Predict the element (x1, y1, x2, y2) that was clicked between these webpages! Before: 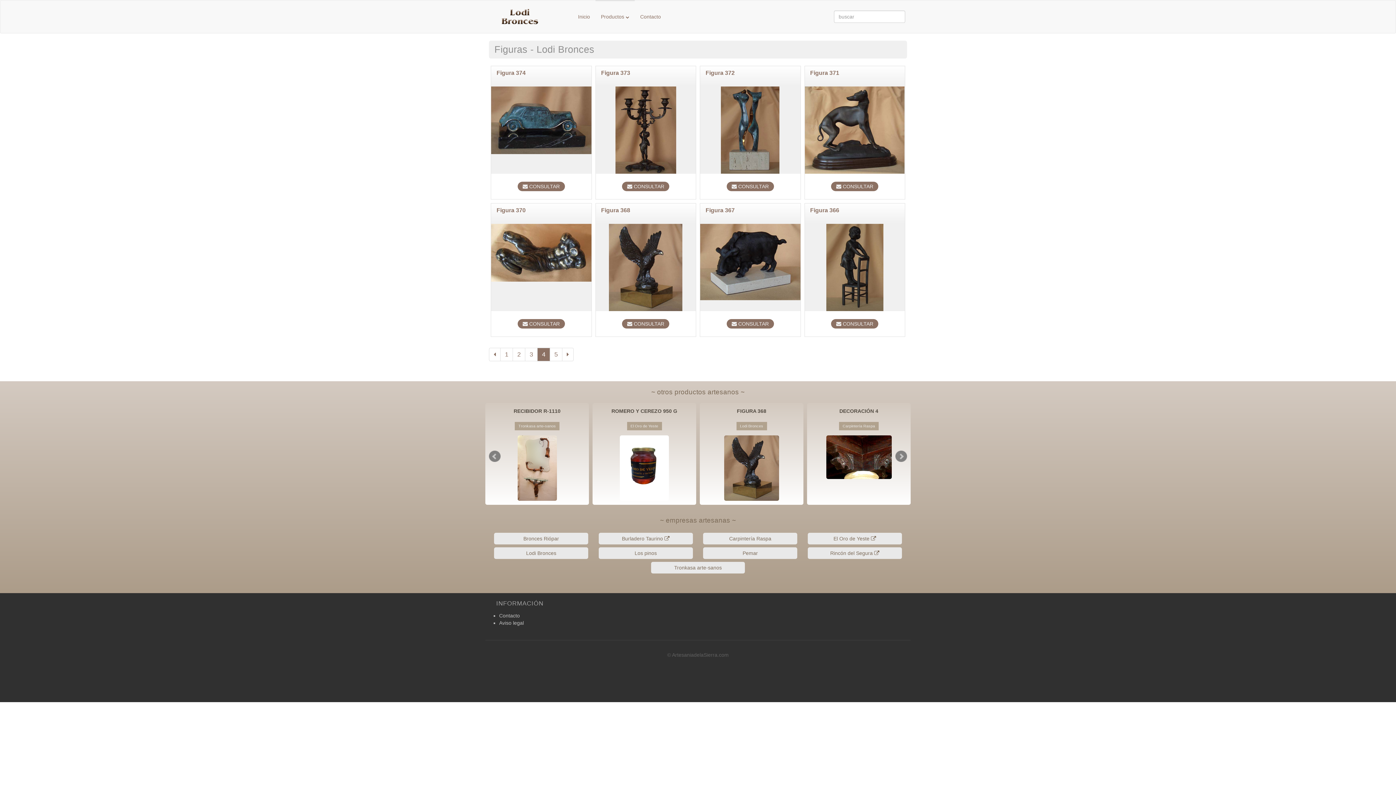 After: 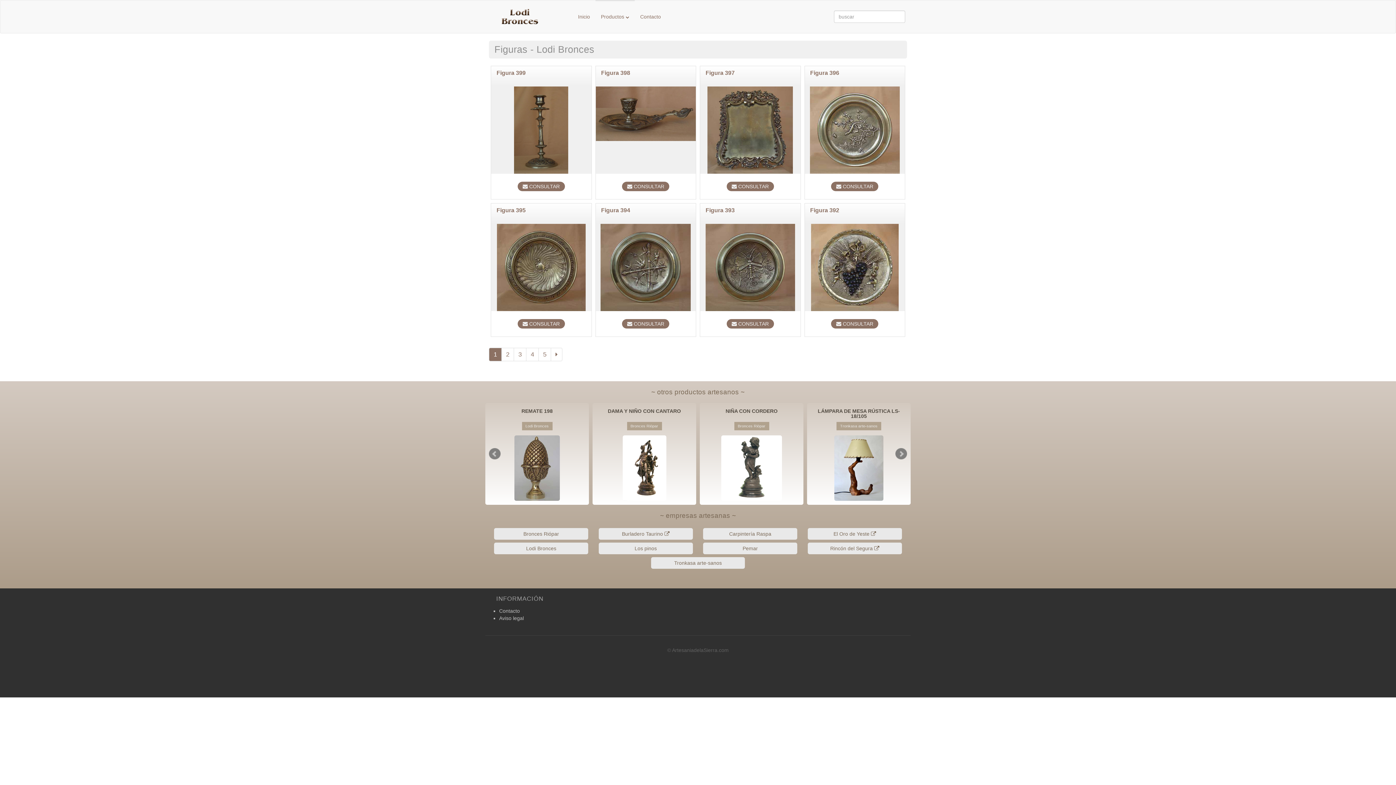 Action: bbox: (500, 348, 513, 361) label: 1